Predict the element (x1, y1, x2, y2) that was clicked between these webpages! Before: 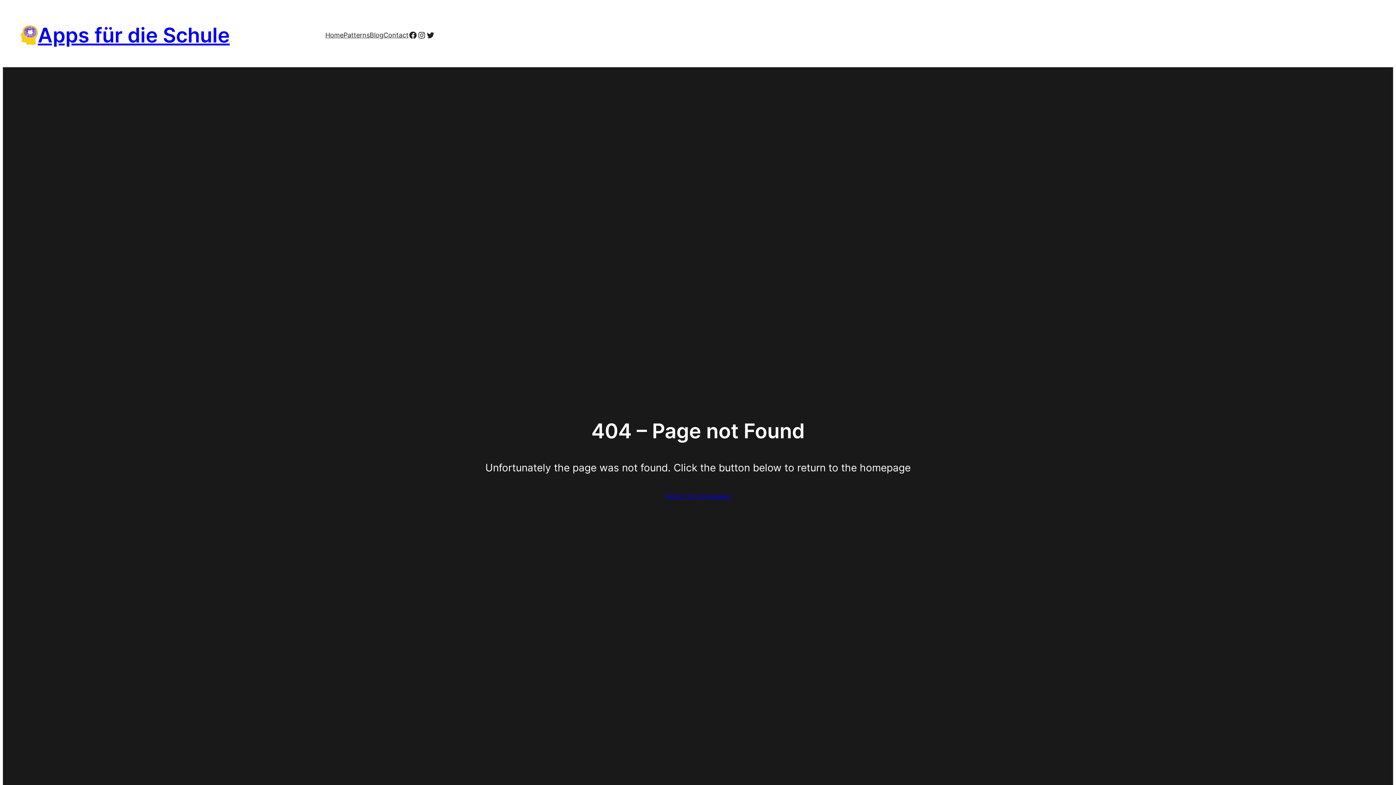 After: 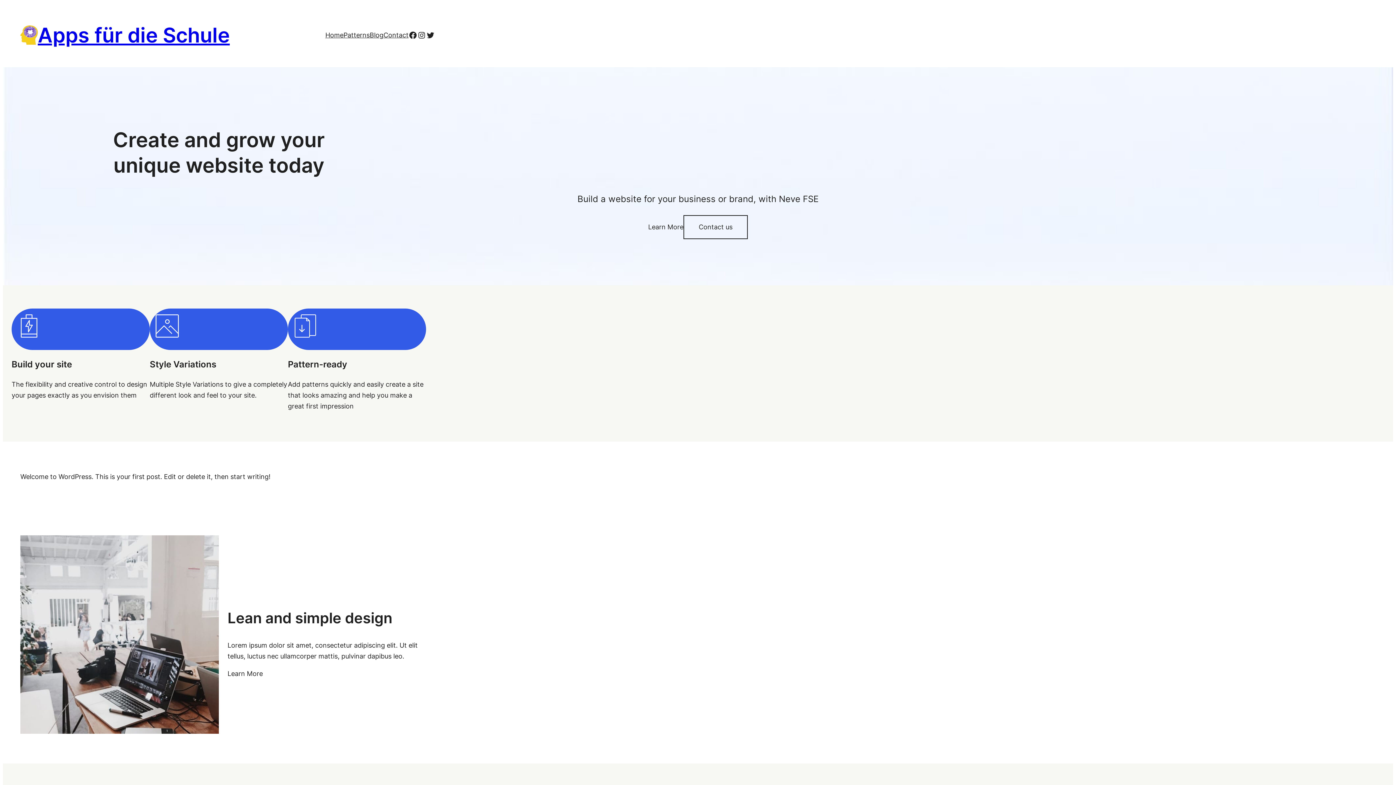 Action: label: Return to Homepage bbox: (666, 491, 730, 502)